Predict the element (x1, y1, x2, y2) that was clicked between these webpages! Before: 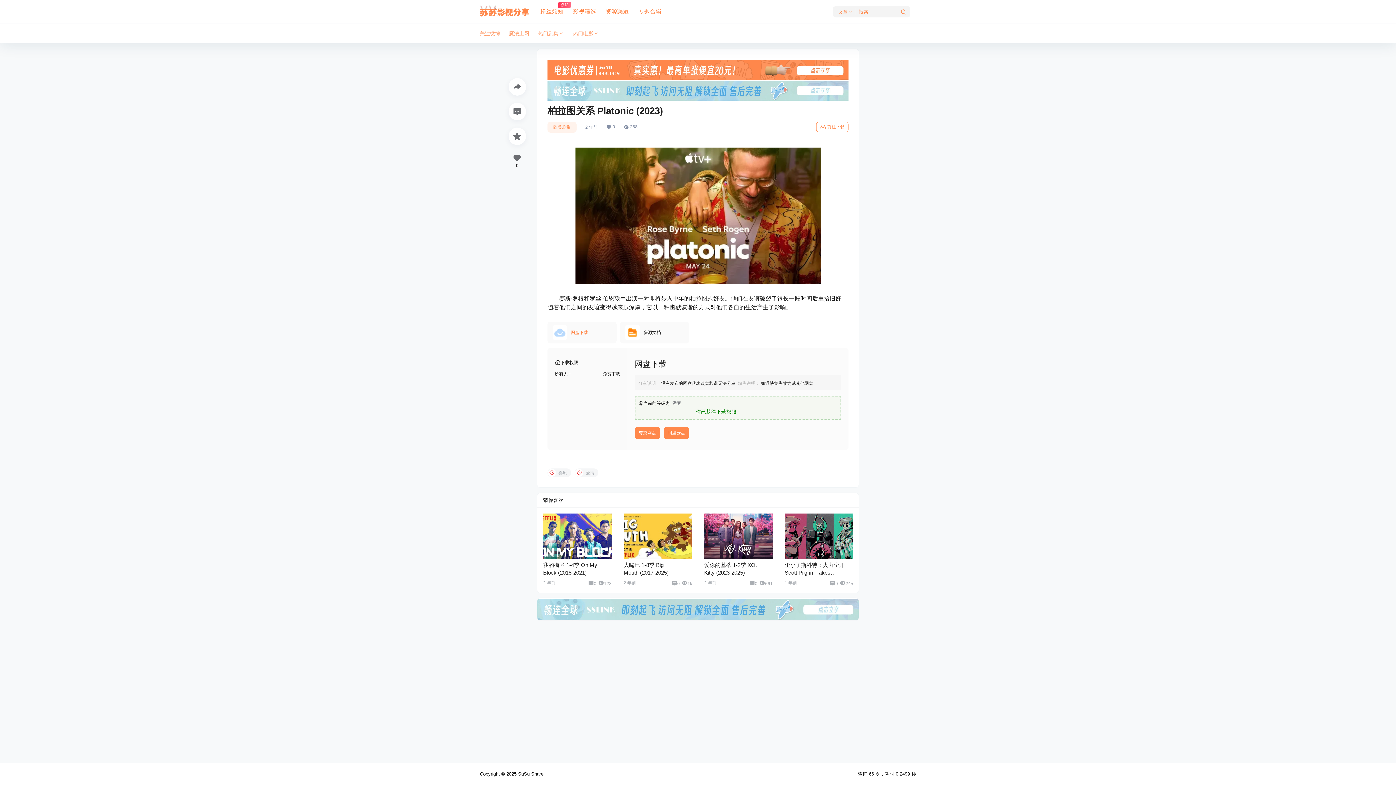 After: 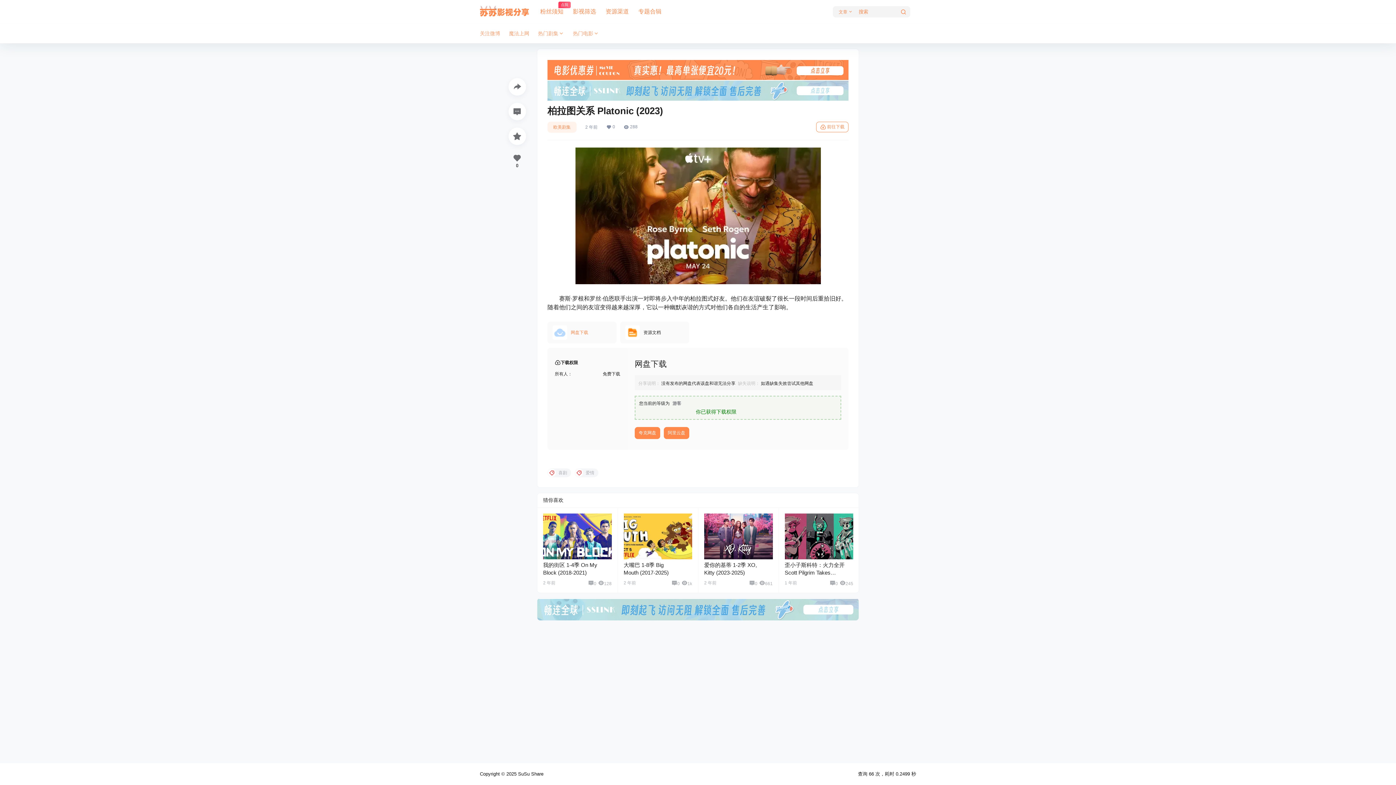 Action: bbox: (547, 60, 848, 66) label:  